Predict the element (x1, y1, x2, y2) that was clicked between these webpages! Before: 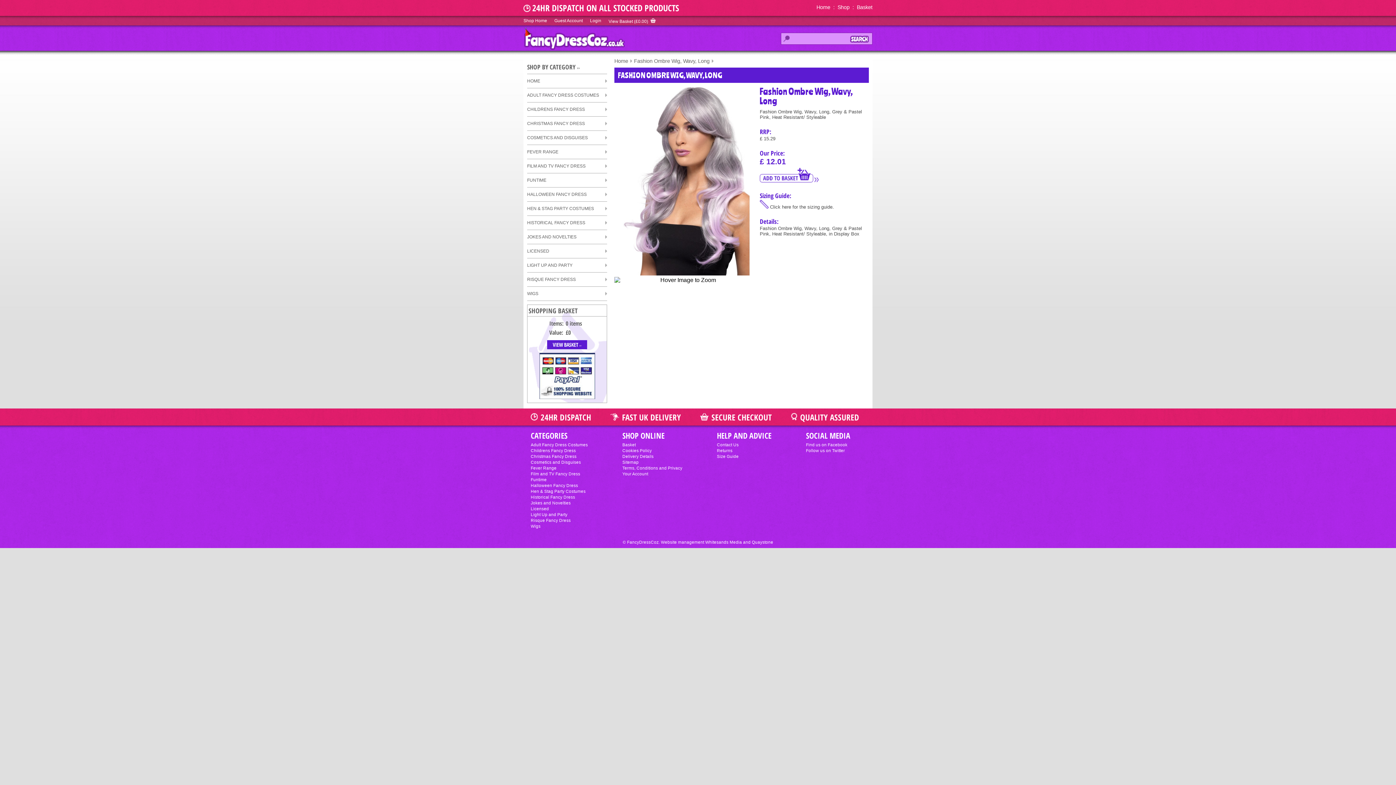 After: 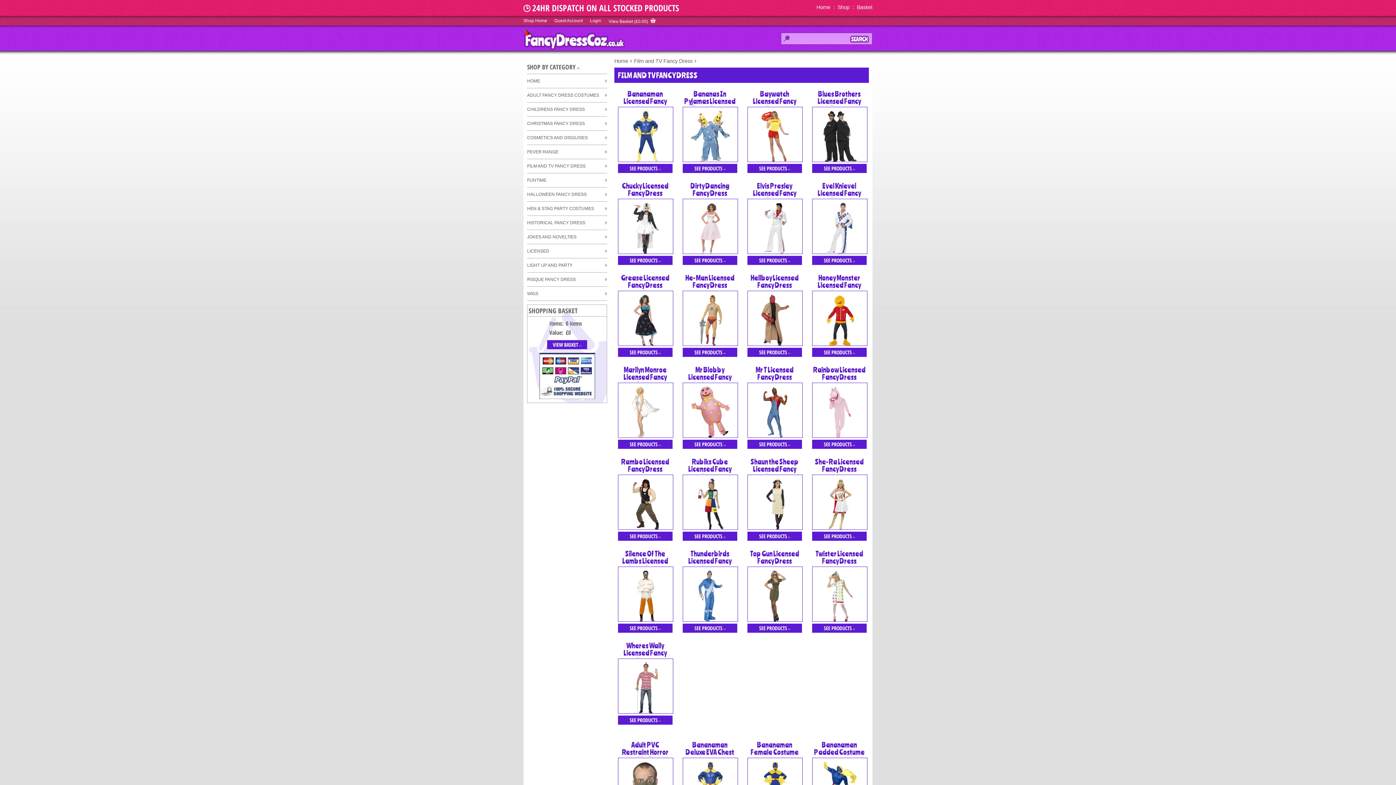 Action: bbox: (530, 472, 580, 476) label: Film and TV Fancy Dress